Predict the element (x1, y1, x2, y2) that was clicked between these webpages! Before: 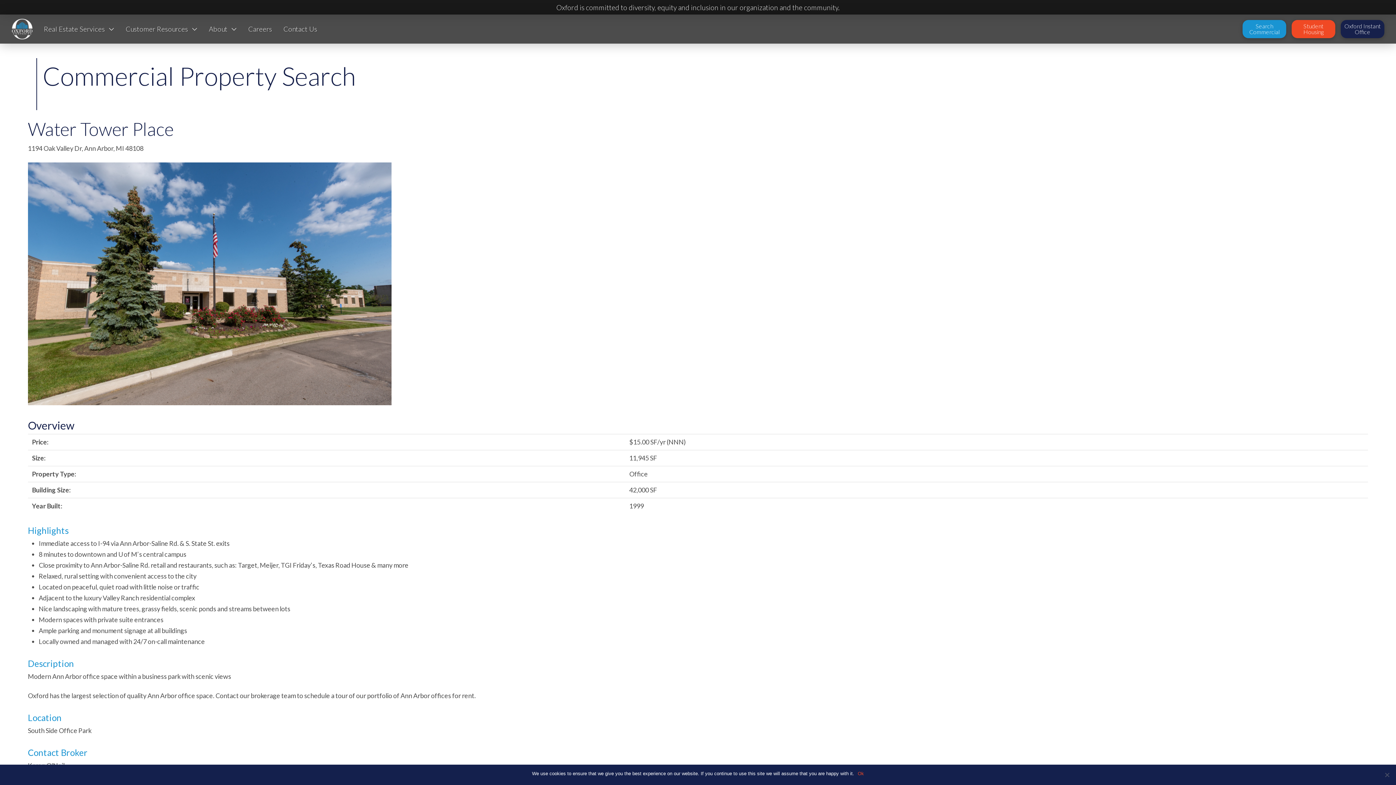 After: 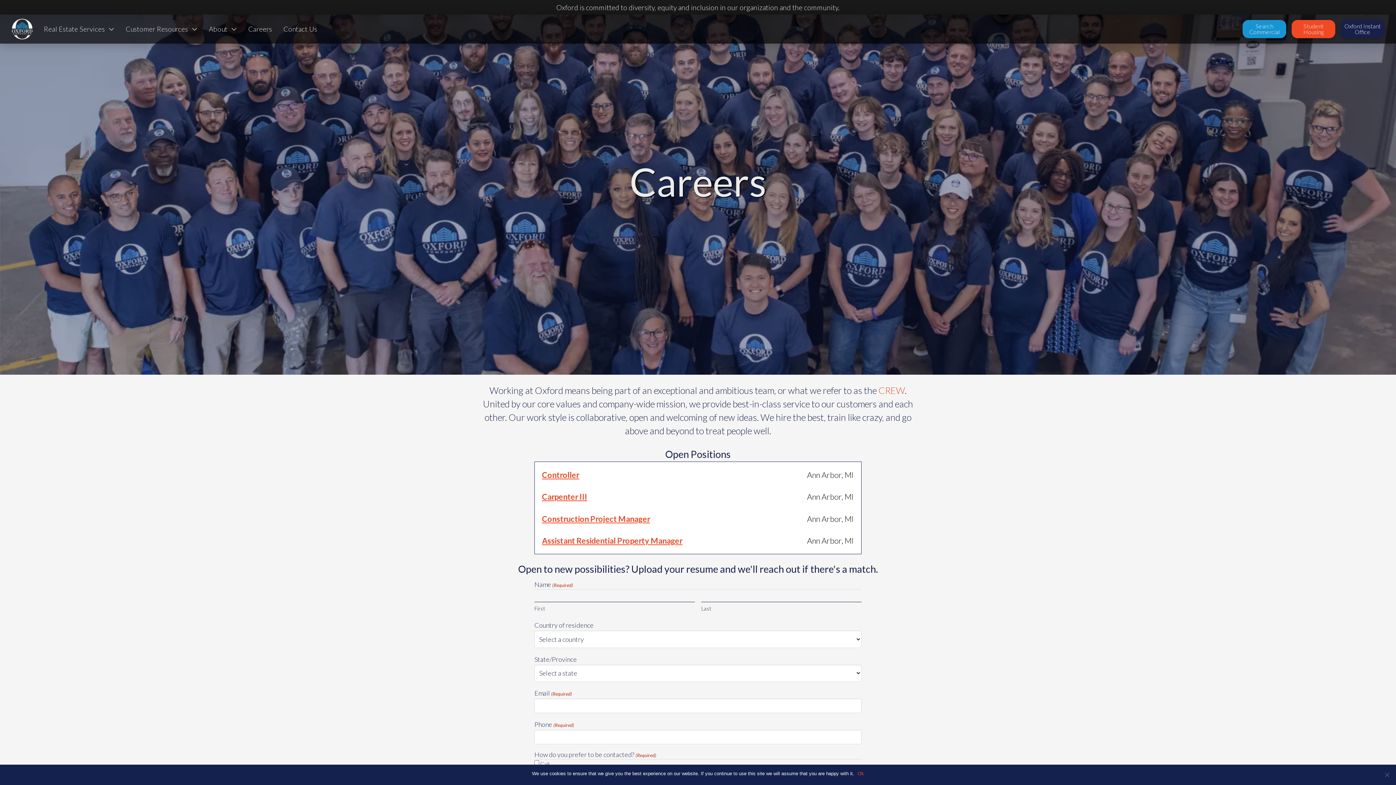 Action: label: Careers bbox: (242, 14, 277, 43)